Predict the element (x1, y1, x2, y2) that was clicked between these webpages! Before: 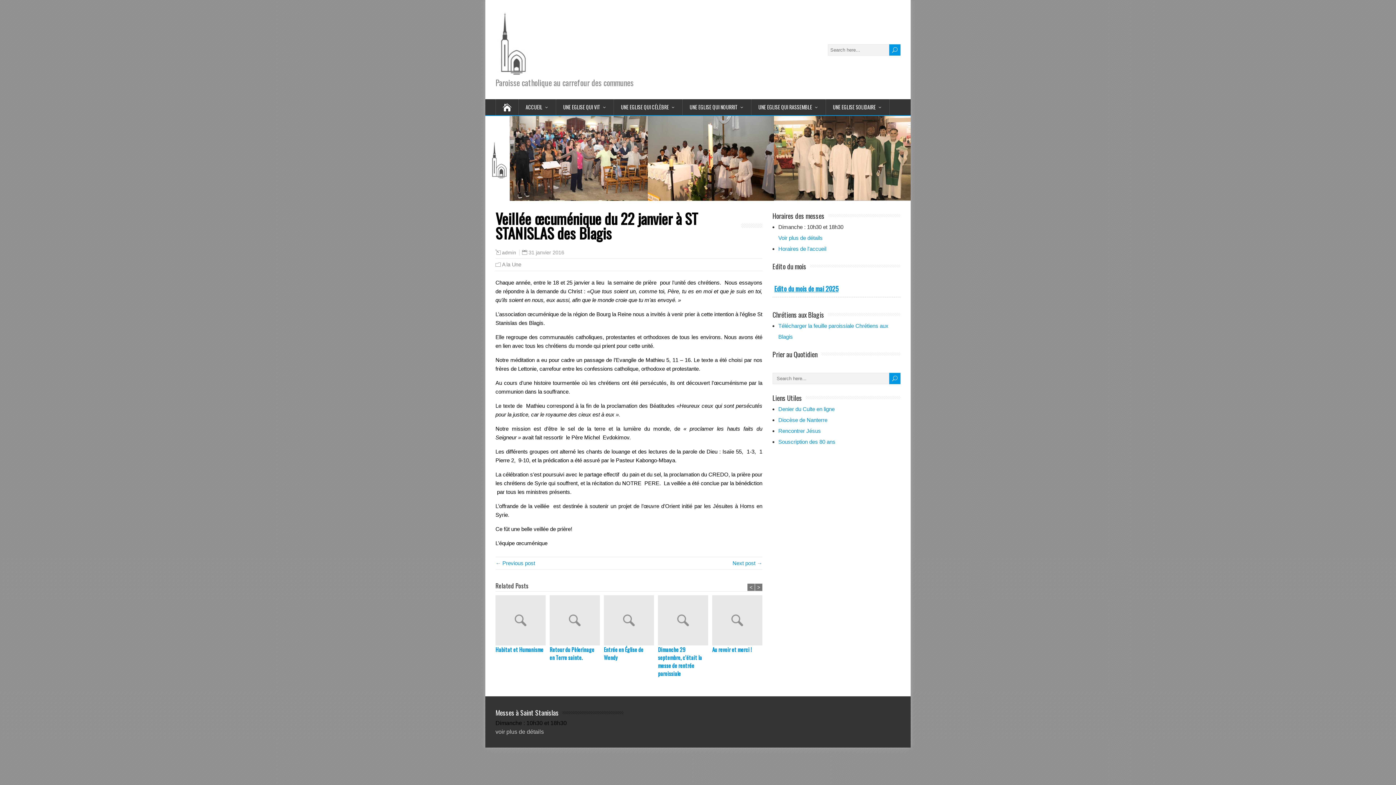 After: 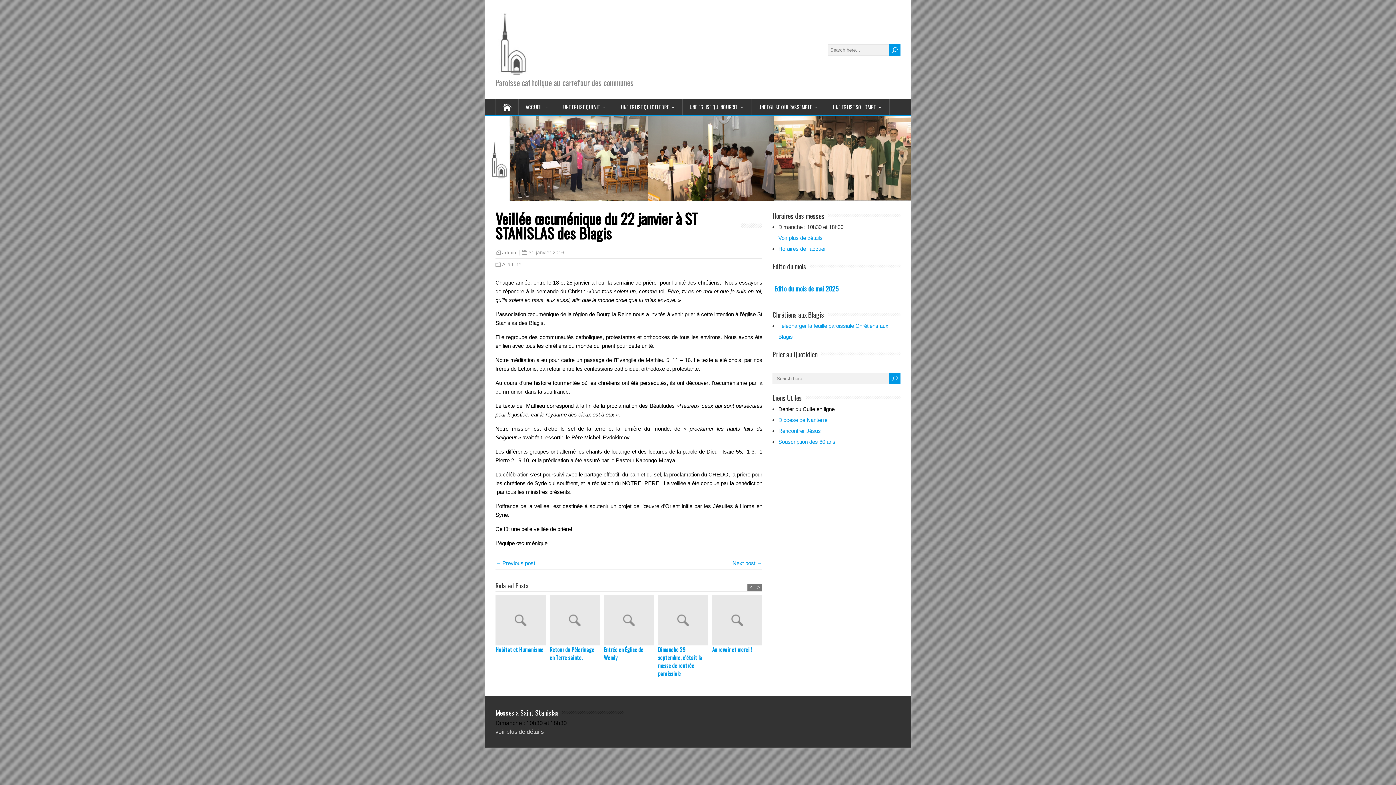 Action: label: Denier du Culte en ligne bbox: (778, 406, 834, 412)